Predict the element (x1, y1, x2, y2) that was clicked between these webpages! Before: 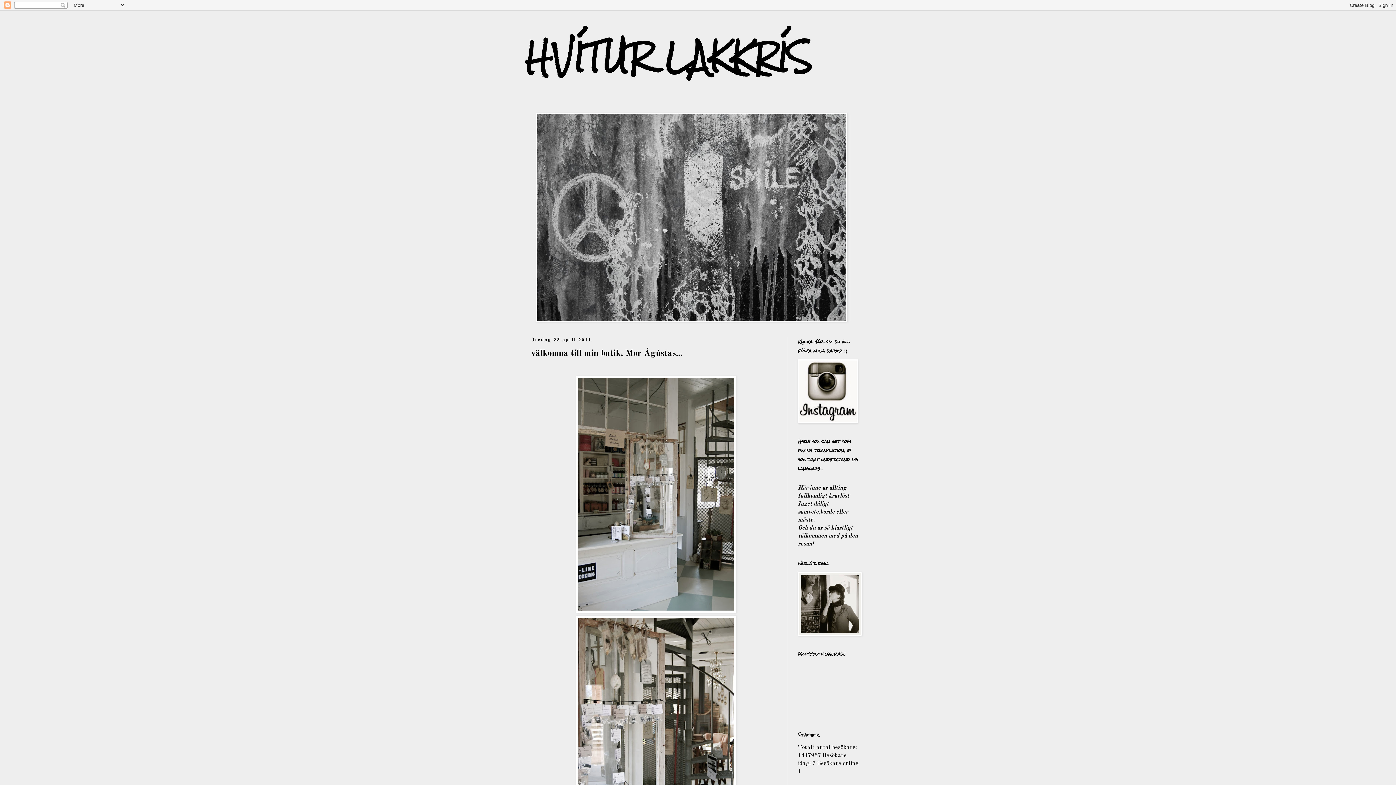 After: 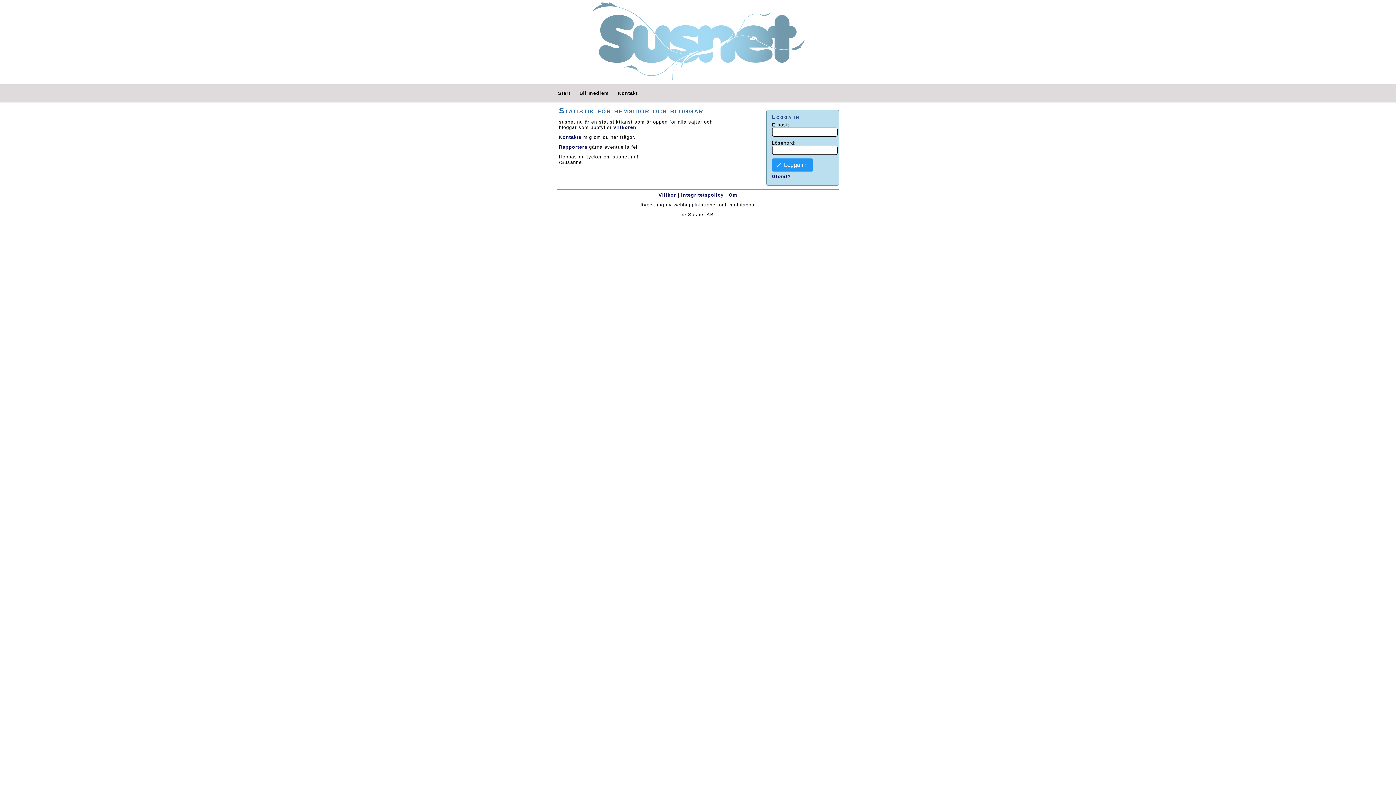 Action: label: 7 bbox: (812, 761, 815, 766)